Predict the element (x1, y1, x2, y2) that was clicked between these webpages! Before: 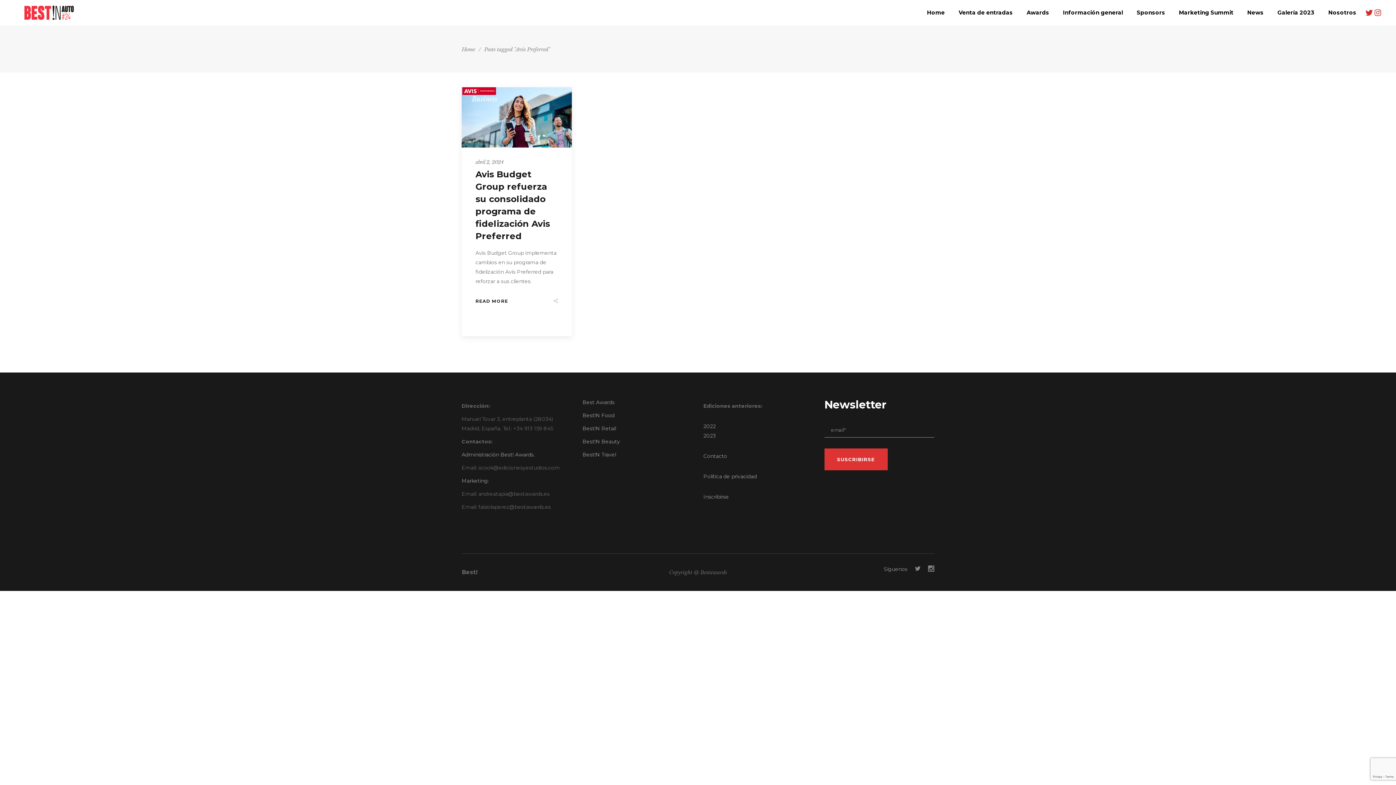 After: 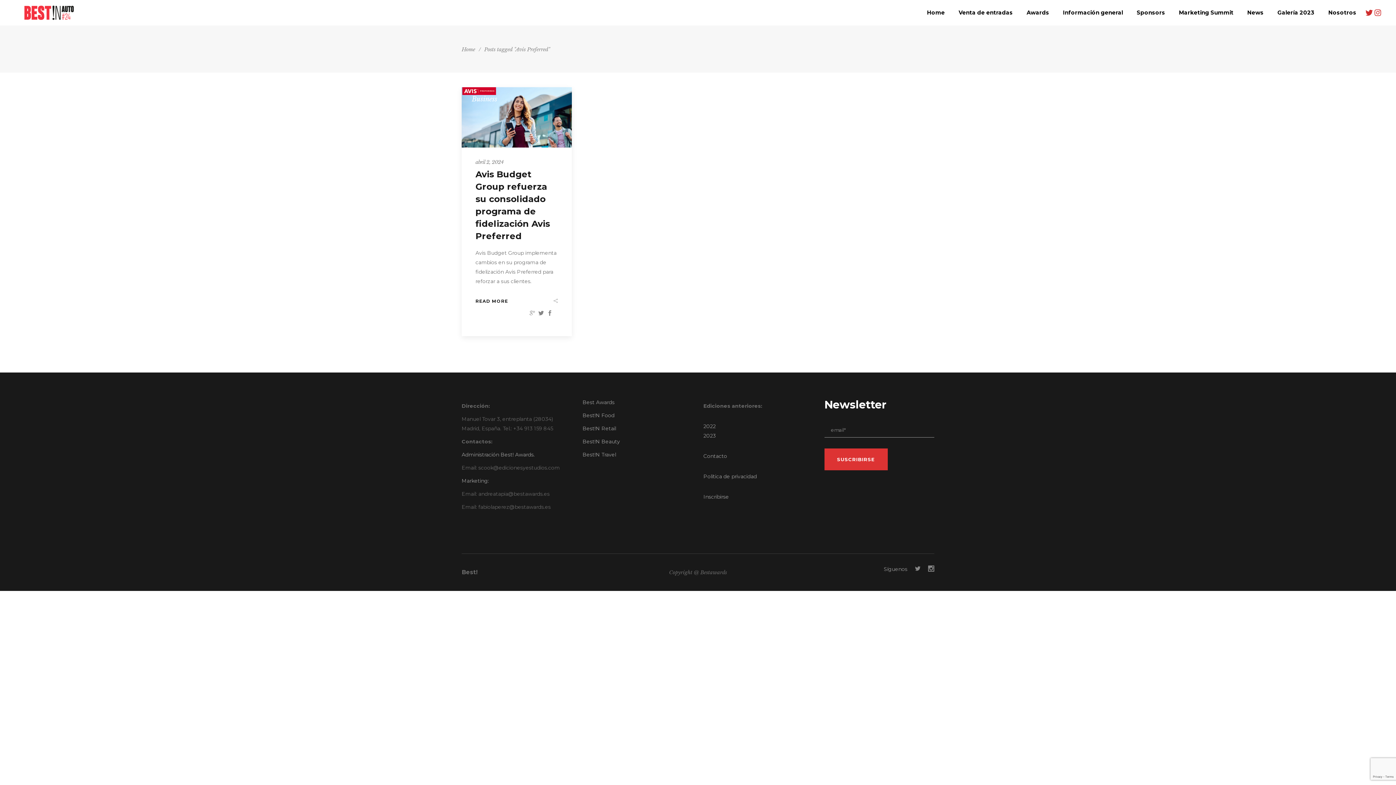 Action: bbox: (528, 296, 558, 306)